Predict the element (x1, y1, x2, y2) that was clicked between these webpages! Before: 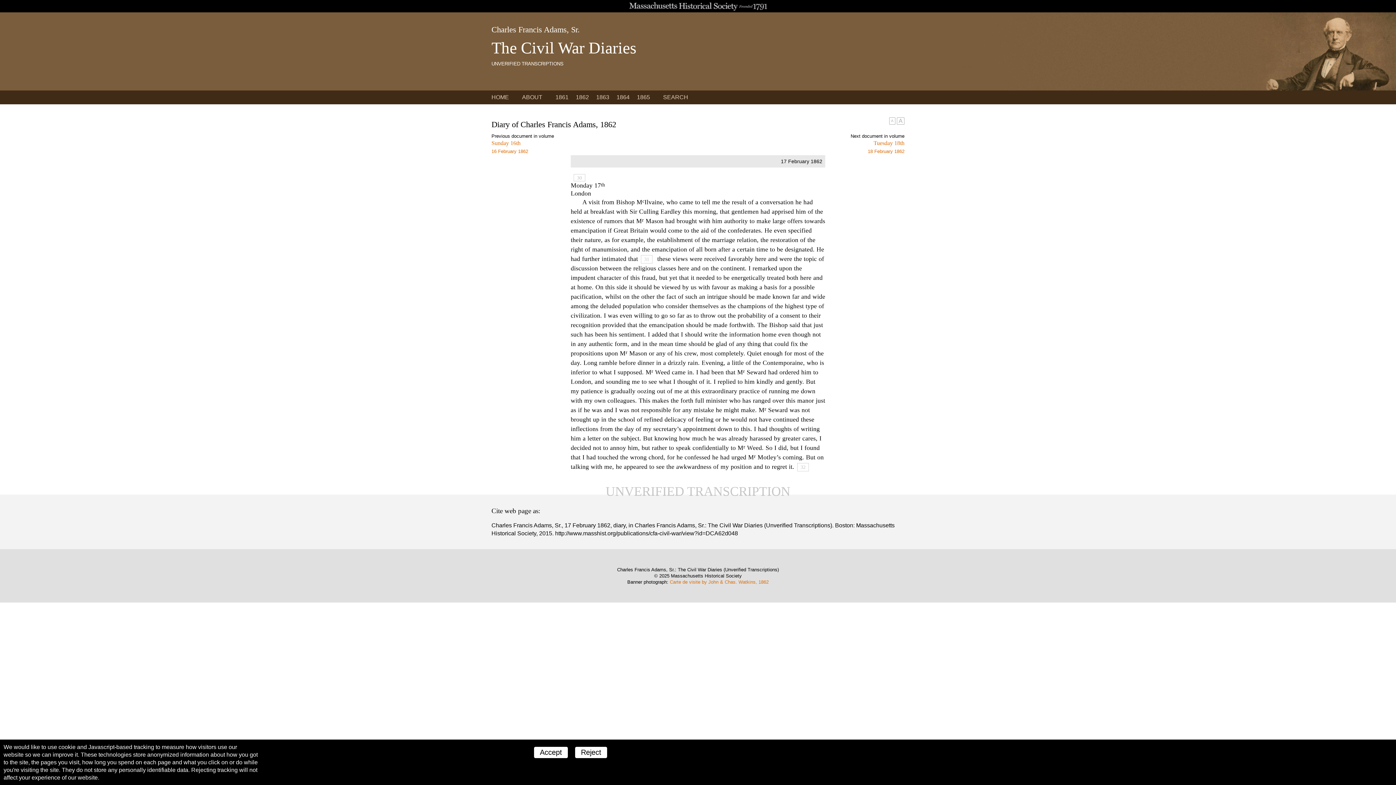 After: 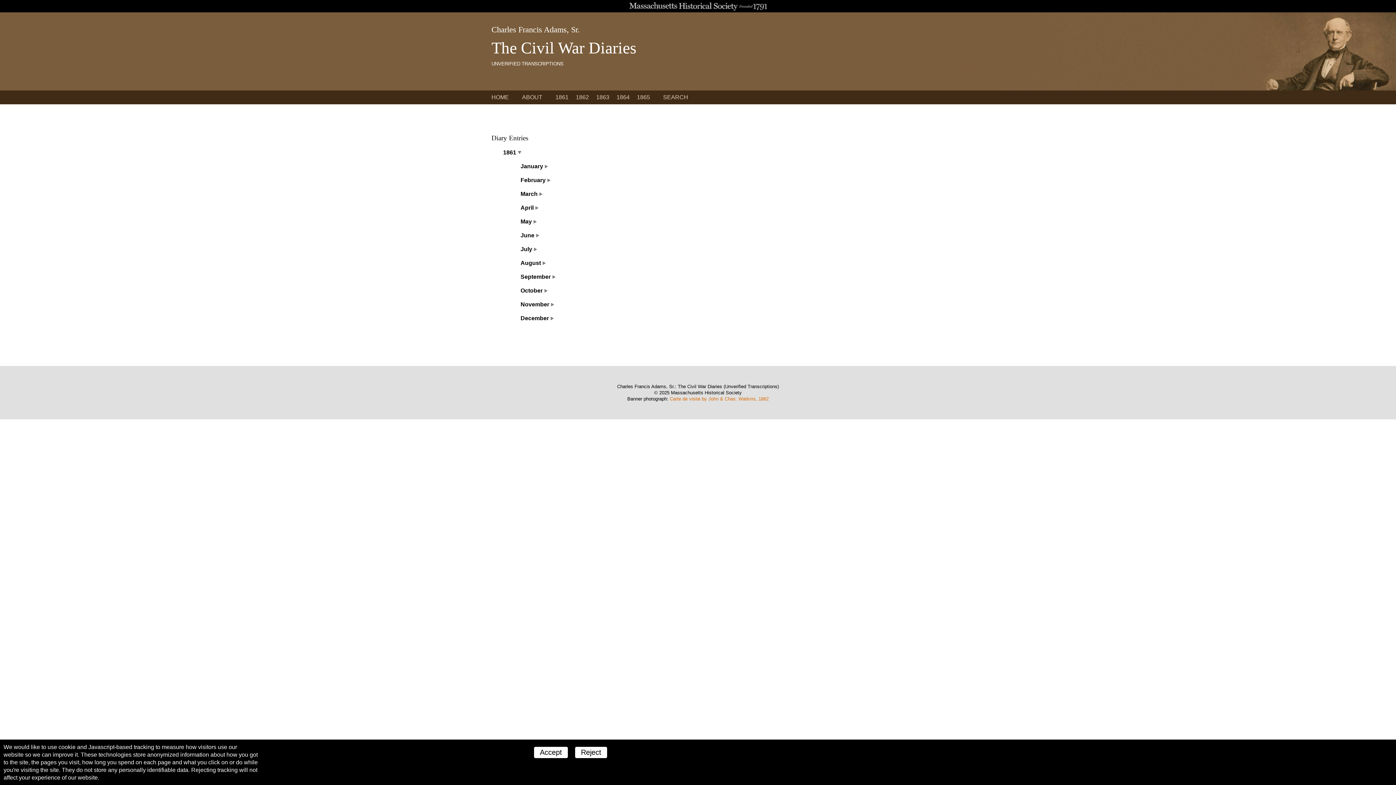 Action: bbox: (552, 90, 571, 104) label: 1861